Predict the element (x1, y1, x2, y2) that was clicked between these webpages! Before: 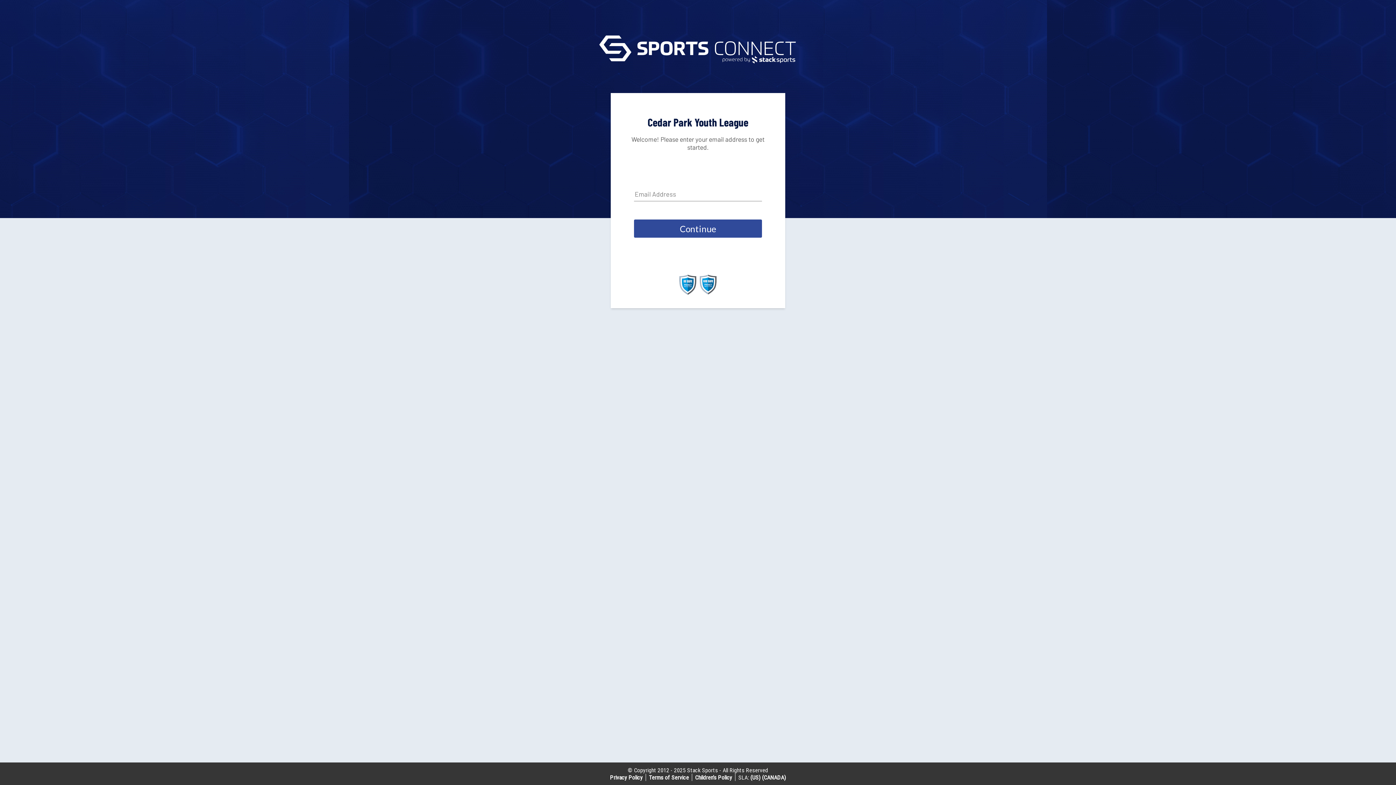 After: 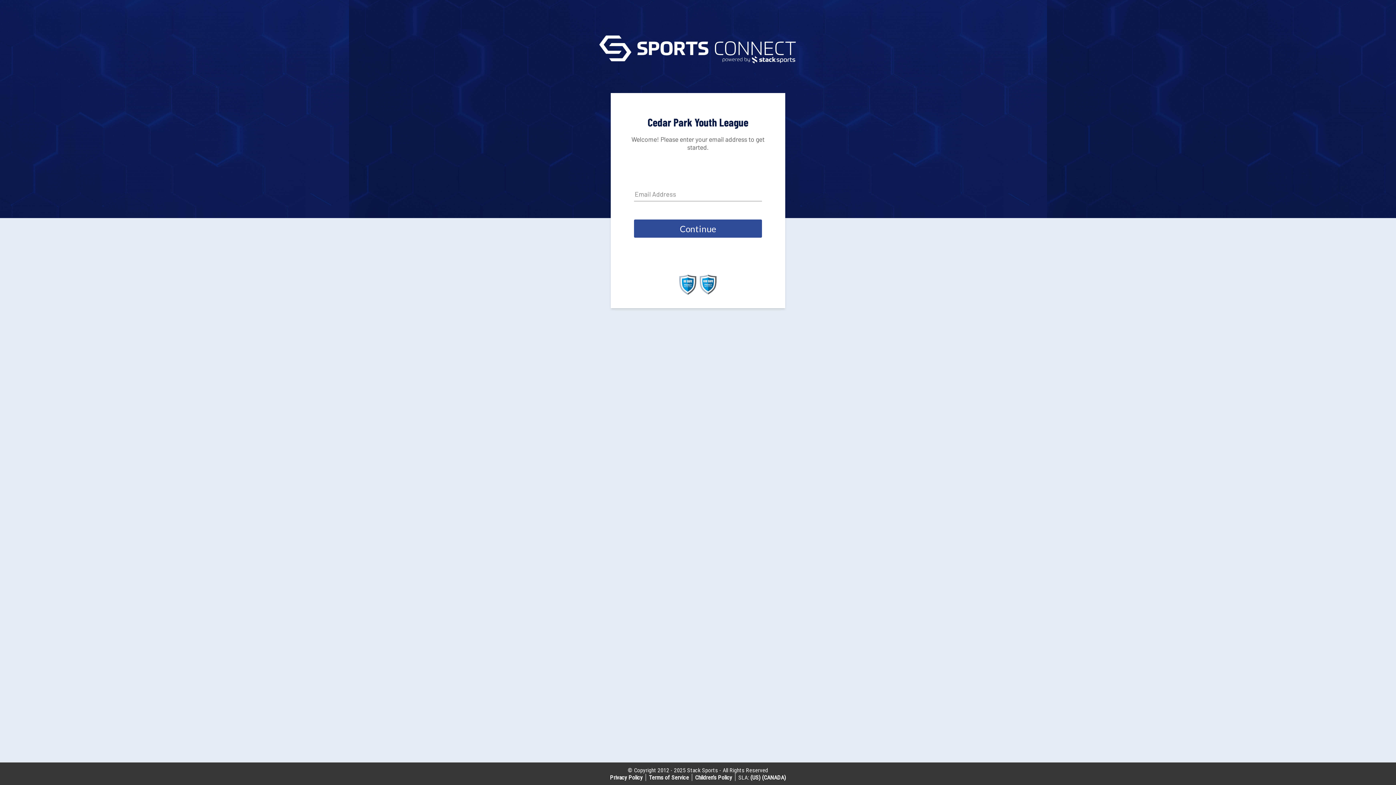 Action: label: (US) bbox: (750, 774, 760, 781)